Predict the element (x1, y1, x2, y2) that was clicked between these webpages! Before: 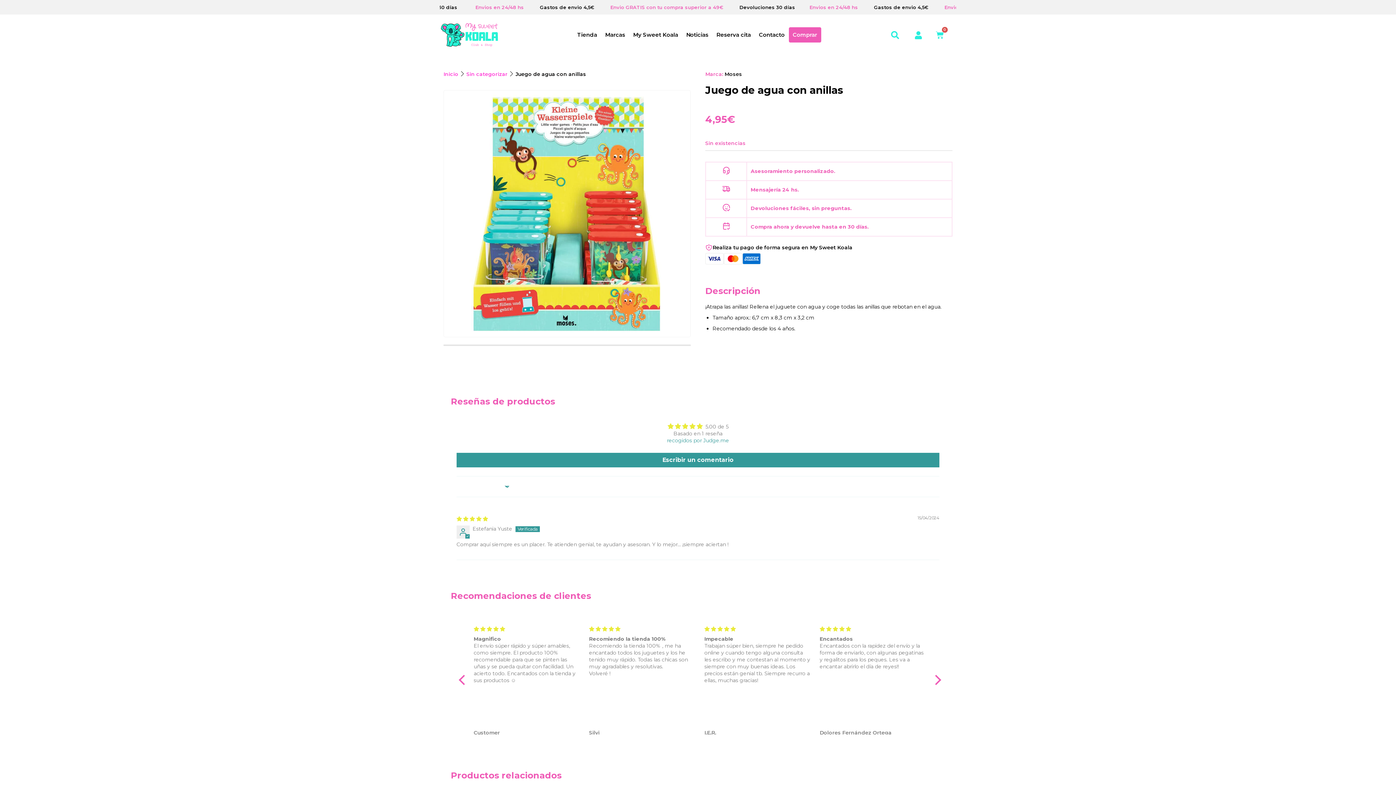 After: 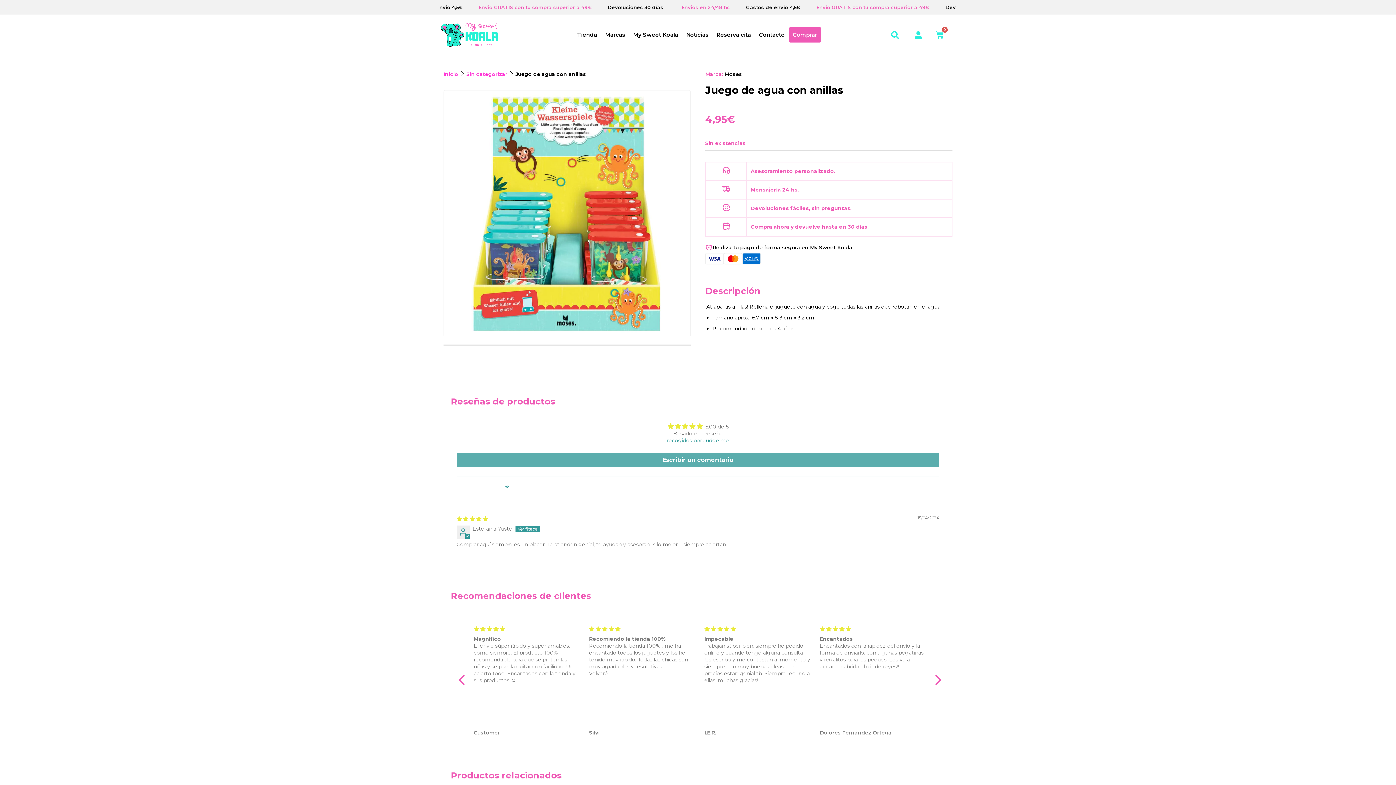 Action: bbox: (456, 452, 939, 467) label: Escribir un comentario